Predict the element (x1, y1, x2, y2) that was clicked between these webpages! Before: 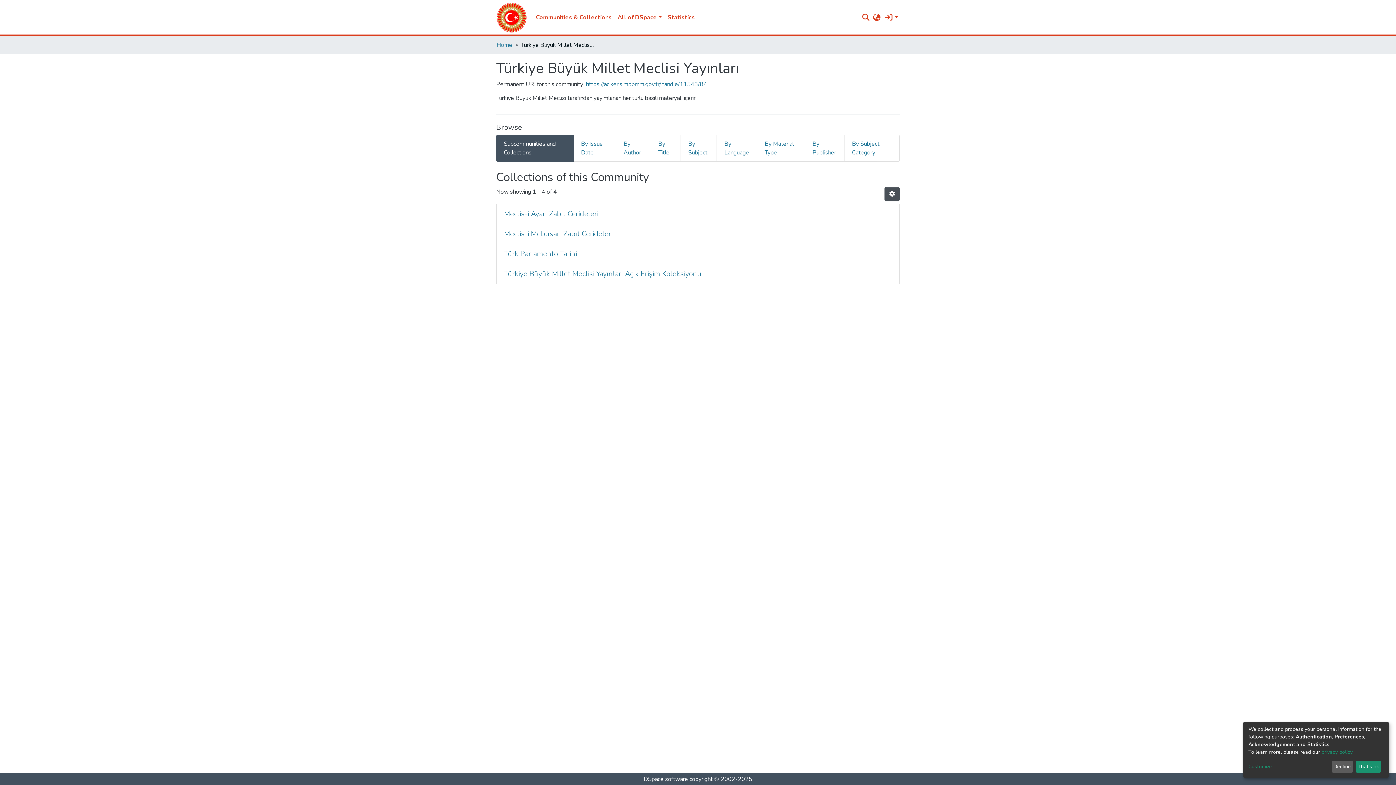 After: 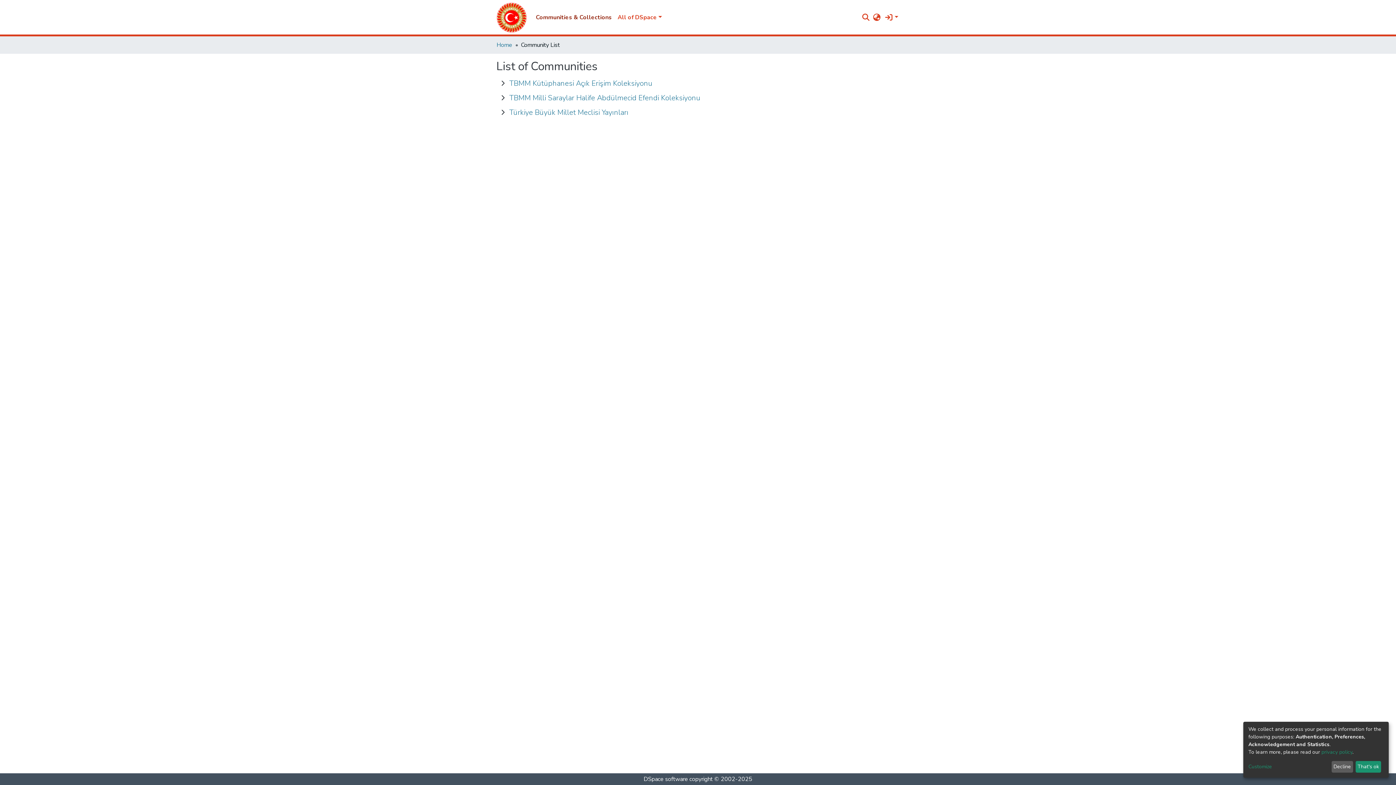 Action: label: Communities & Collections bbox: (533, 10, 614, 24)